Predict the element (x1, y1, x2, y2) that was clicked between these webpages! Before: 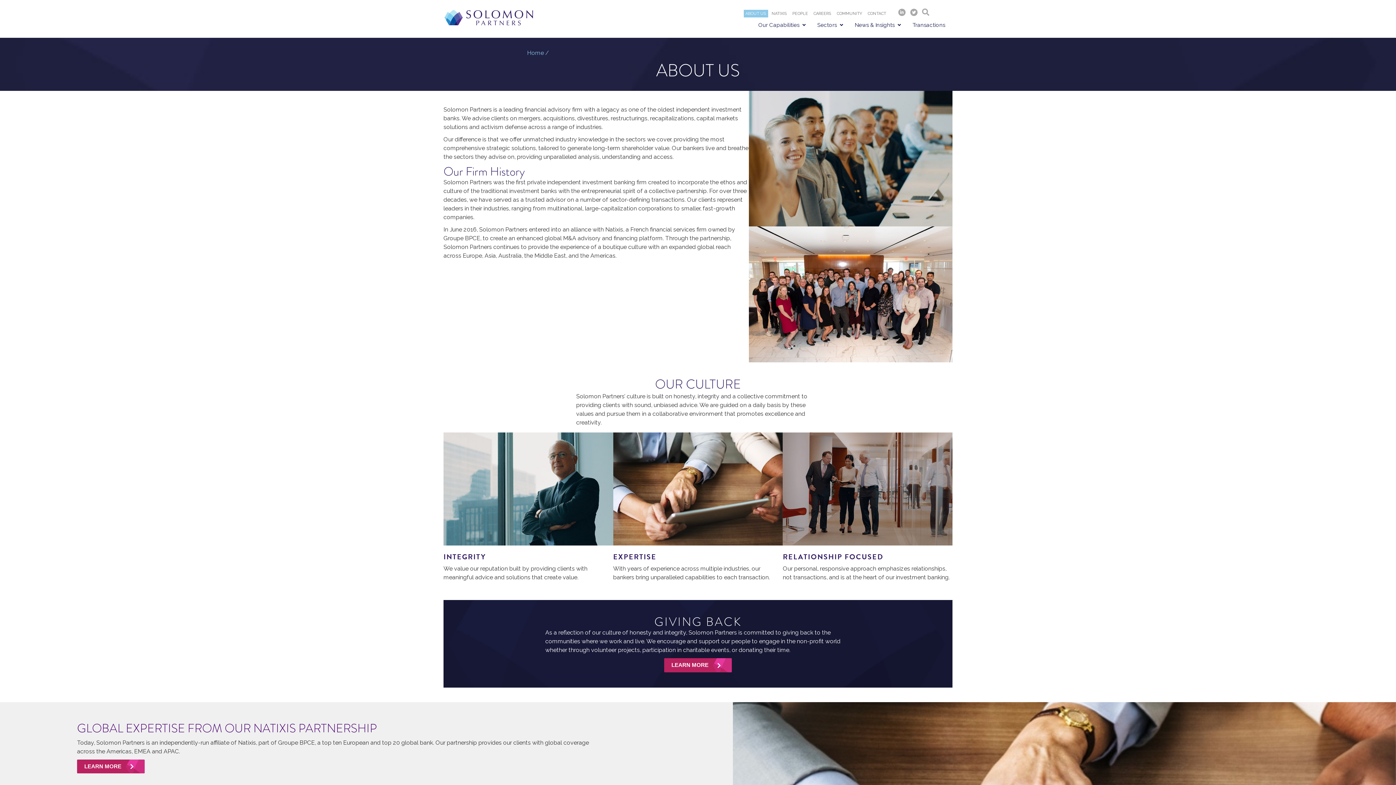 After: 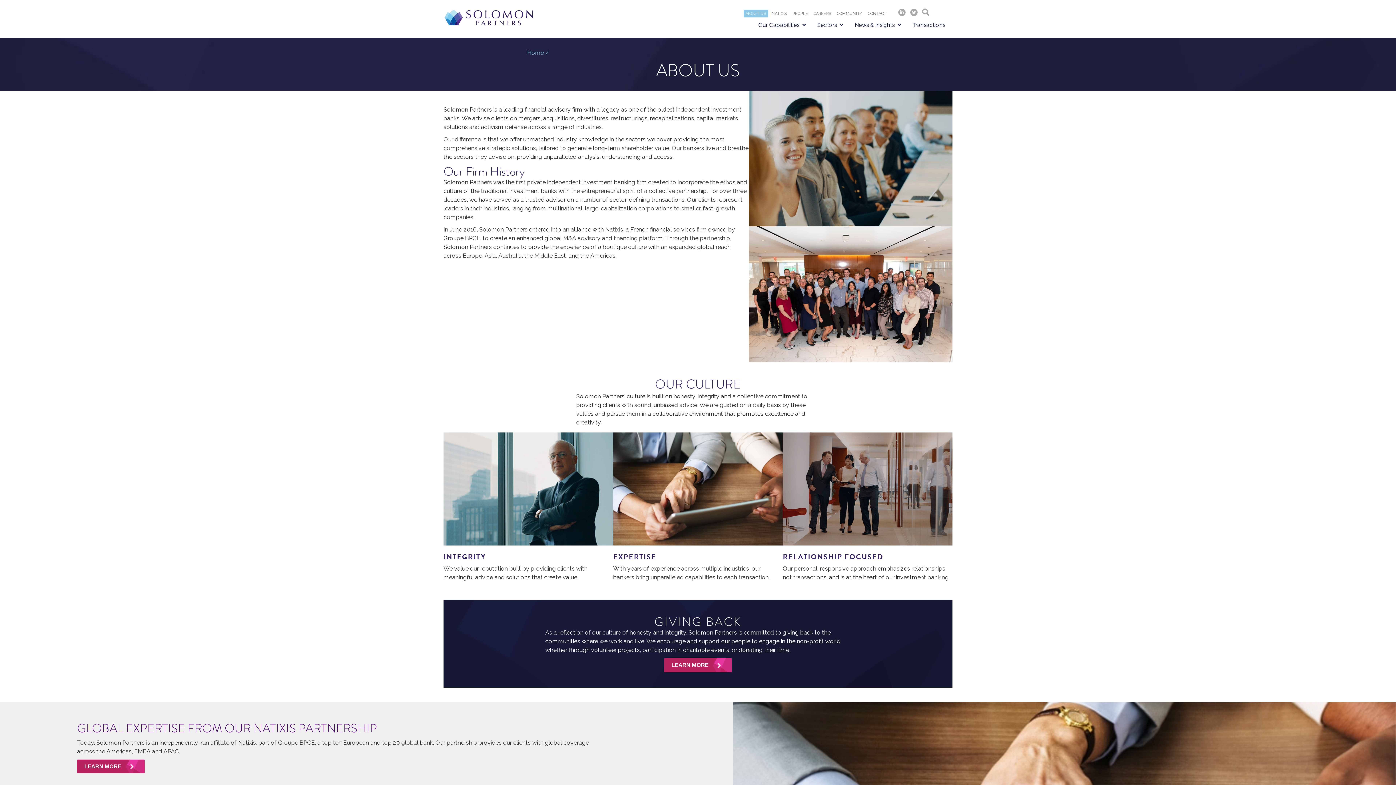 Action: bbox: (743, 9, 768, 17) label: ABOUT US